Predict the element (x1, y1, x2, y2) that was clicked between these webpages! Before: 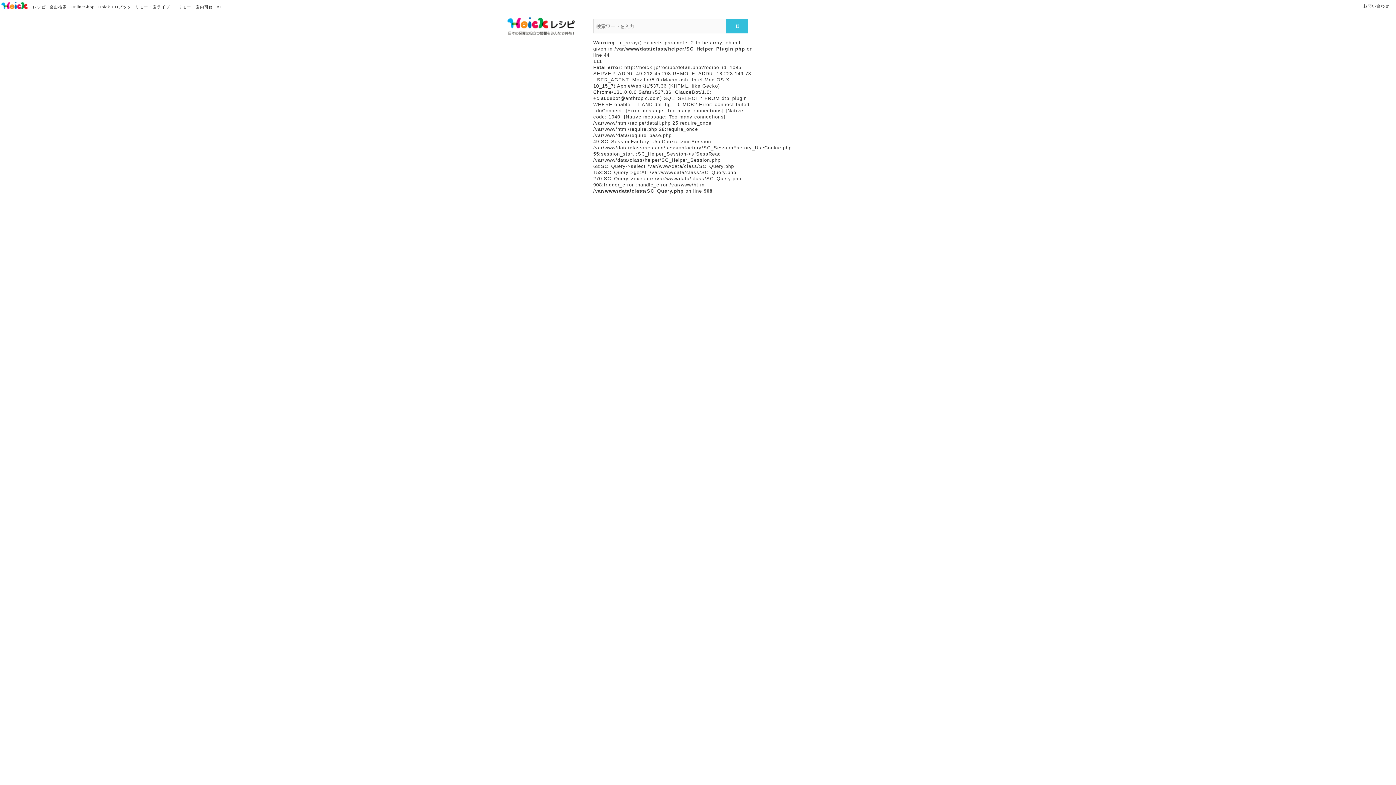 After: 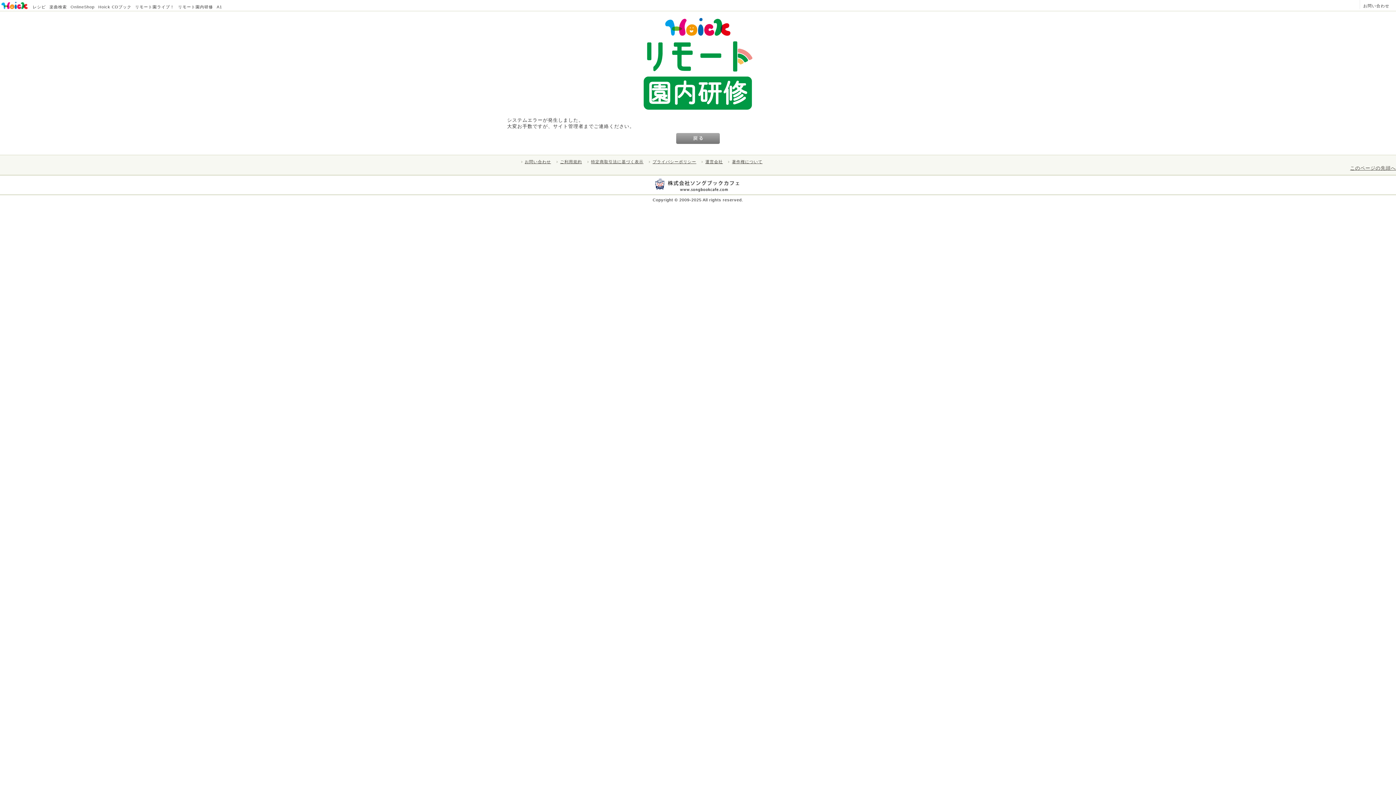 Action: label: リモート園内研修 bbox: (178, 4, 213, 9)